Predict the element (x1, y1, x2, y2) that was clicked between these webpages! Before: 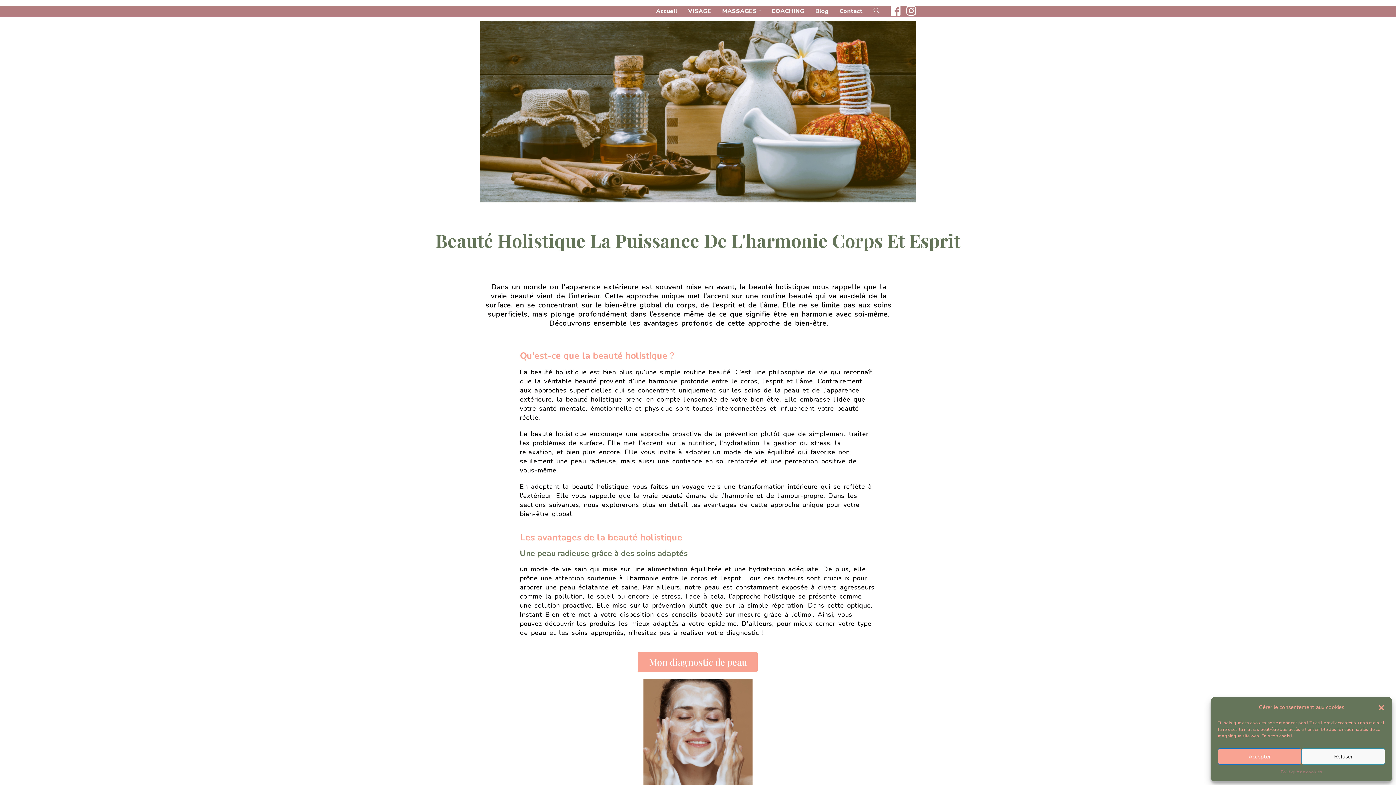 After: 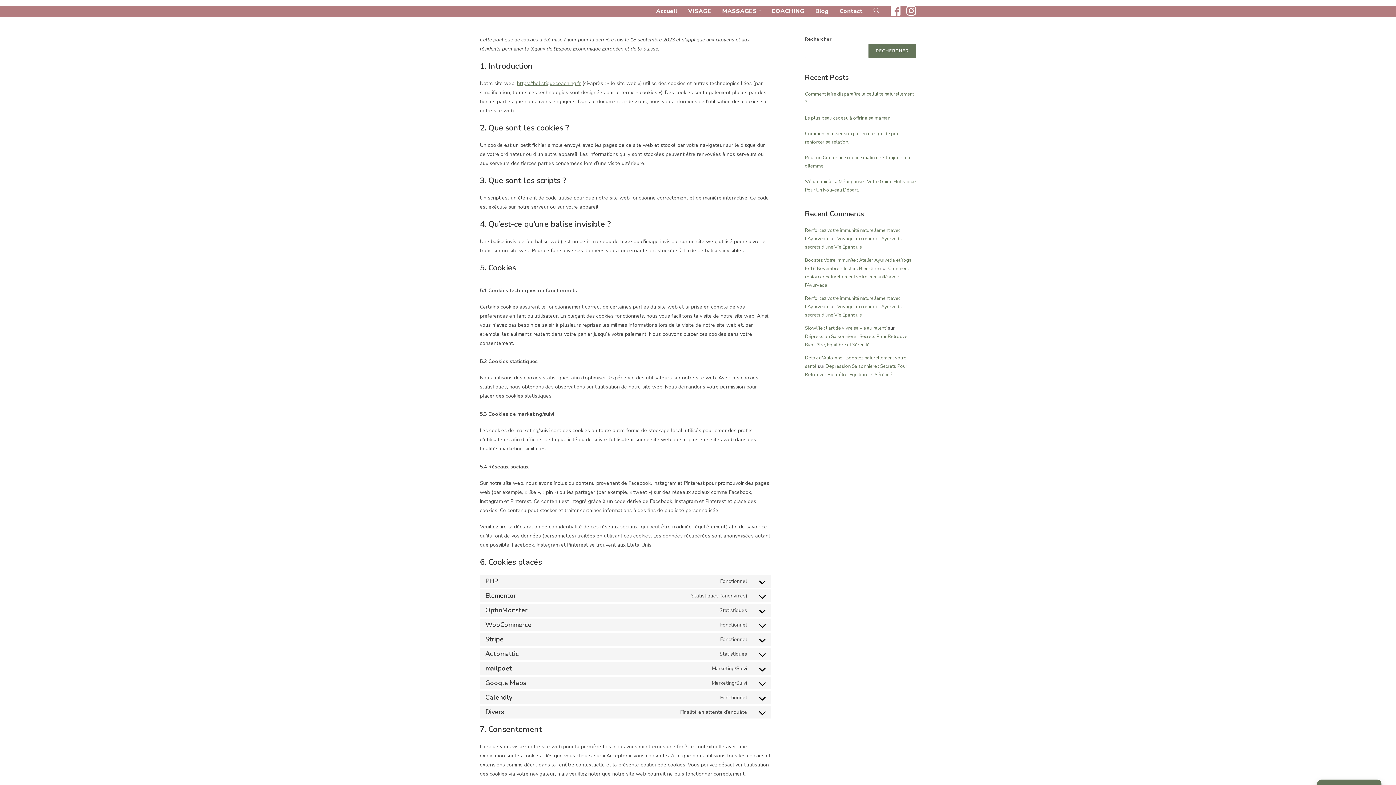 Action: bbox: (1281, 768, 1322, 776) label: Politique de cookies